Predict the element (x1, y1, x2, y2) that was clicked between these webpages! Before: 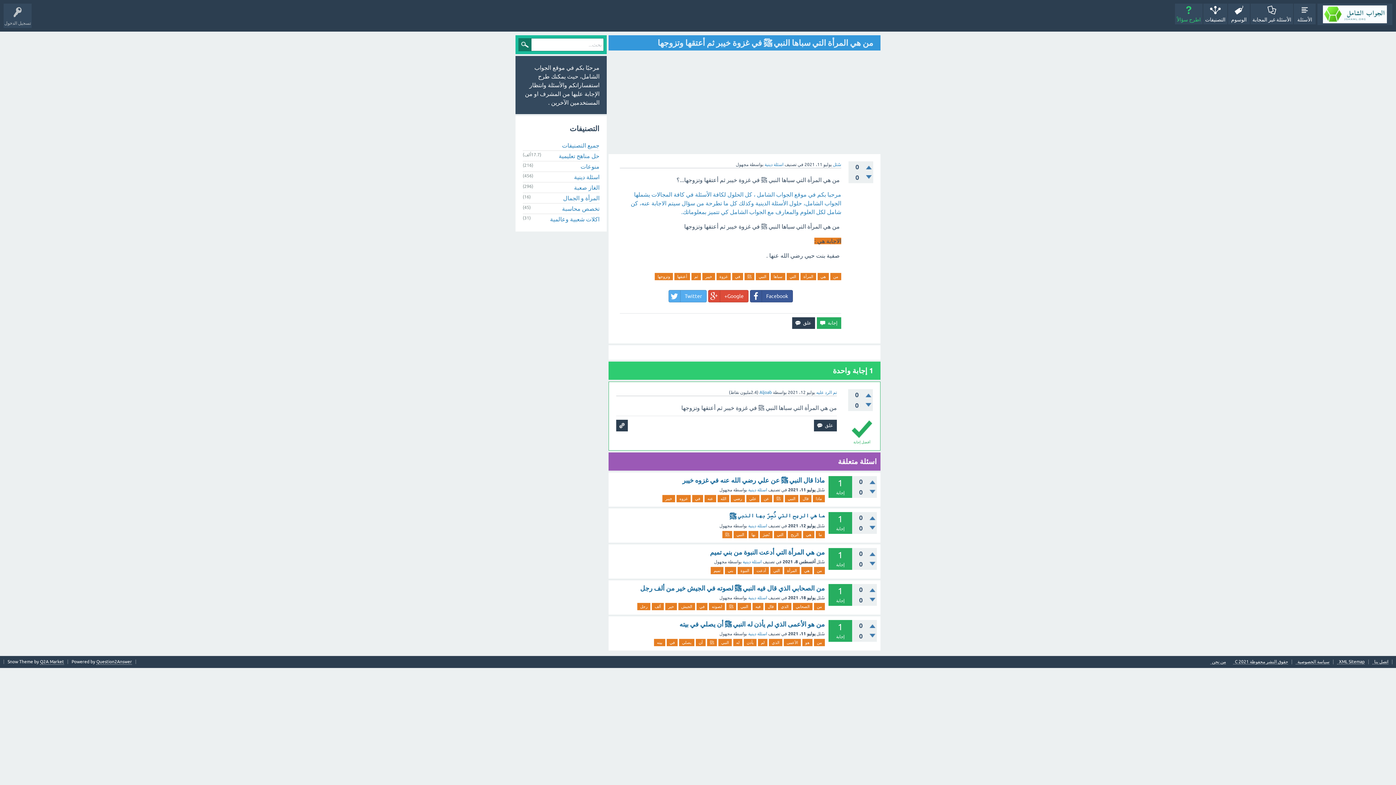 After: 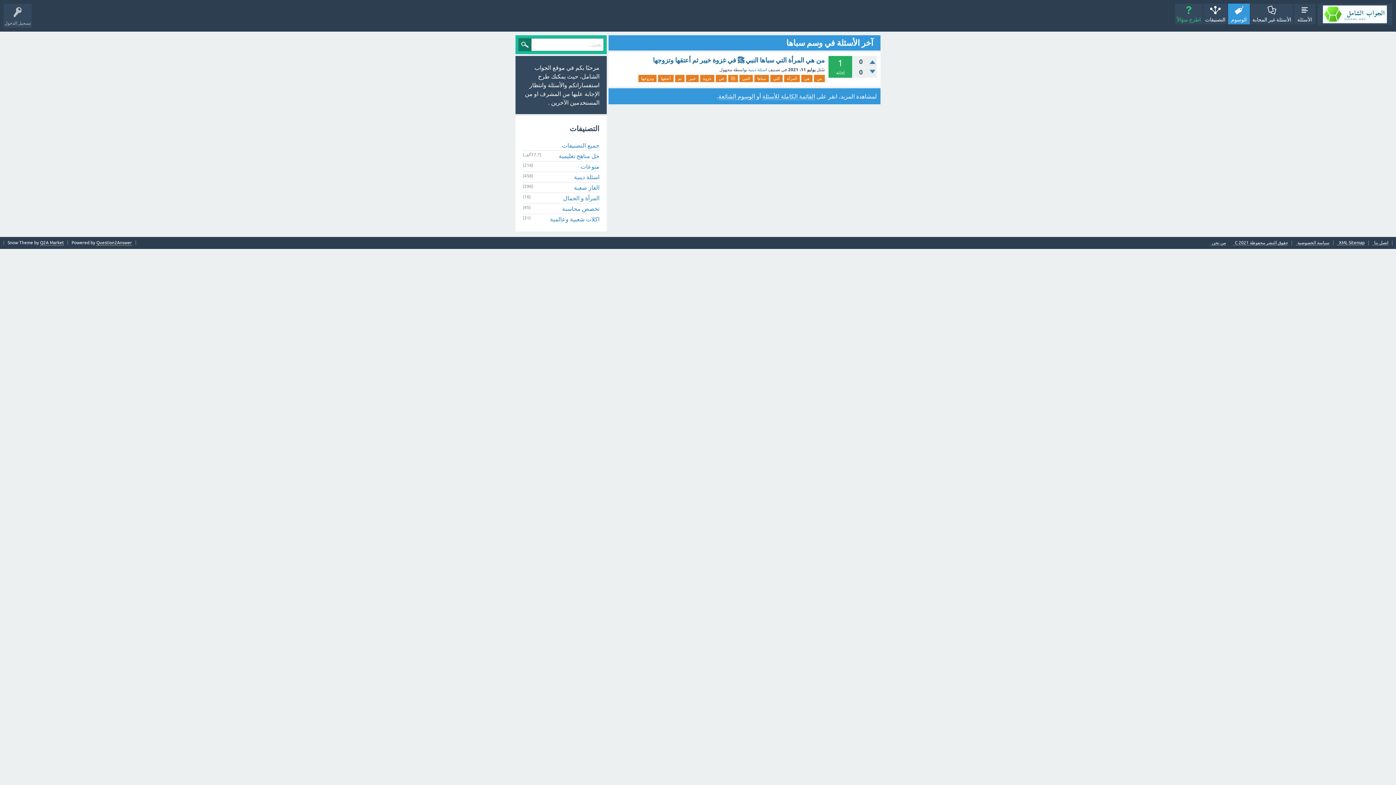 Action: bbox: (770, 273, 785, 280) label: سباها